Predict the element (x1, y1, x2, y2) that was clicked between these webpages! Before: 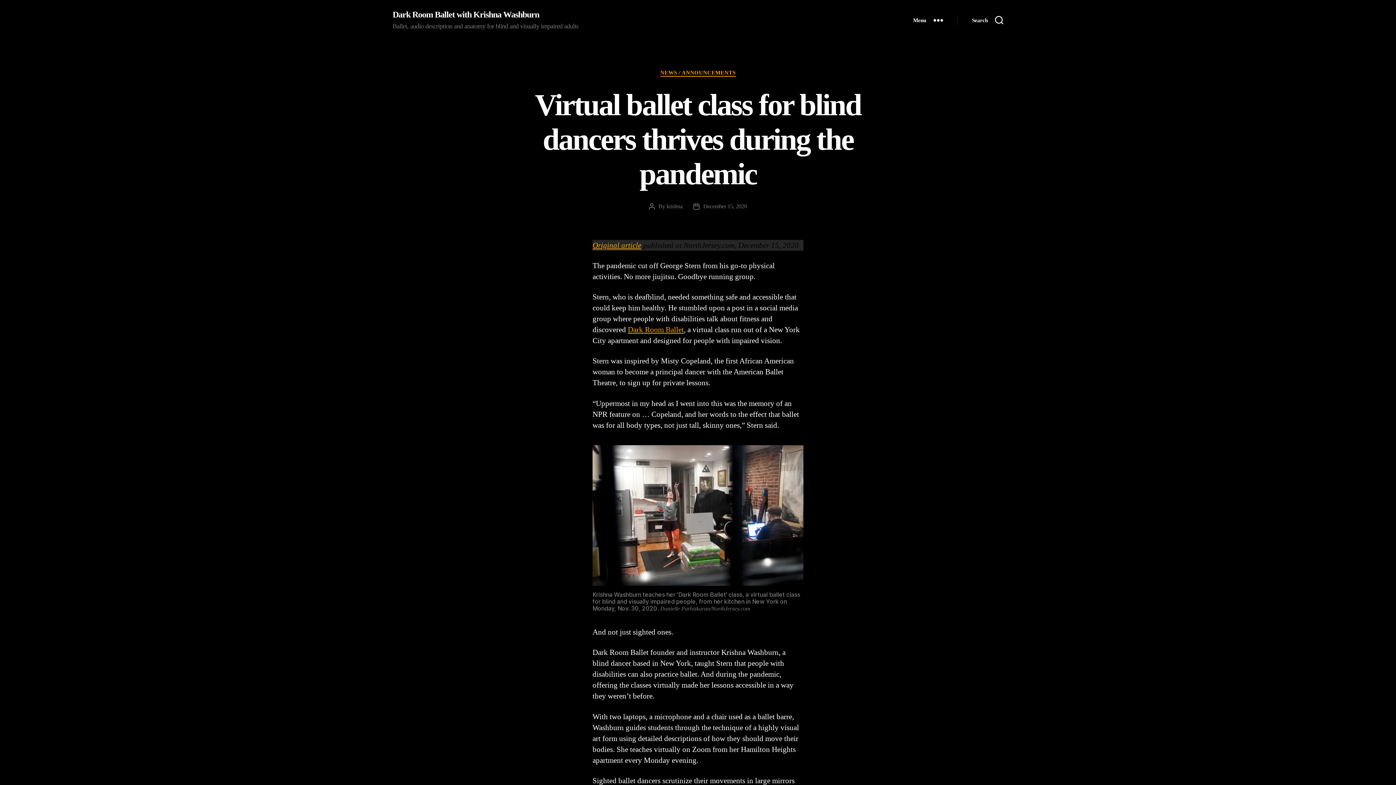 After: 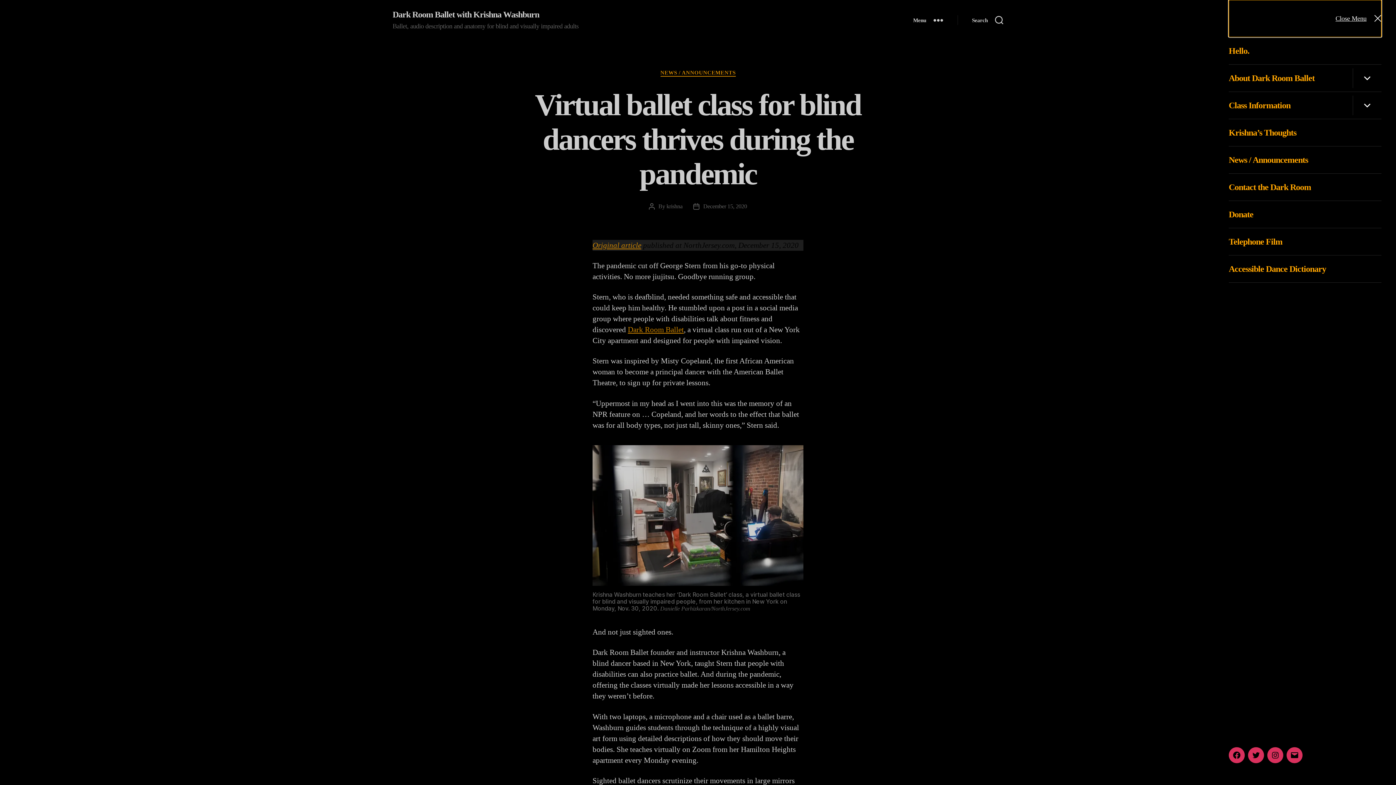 Action: label: Menu bbox: (898, 12, 957, 28)